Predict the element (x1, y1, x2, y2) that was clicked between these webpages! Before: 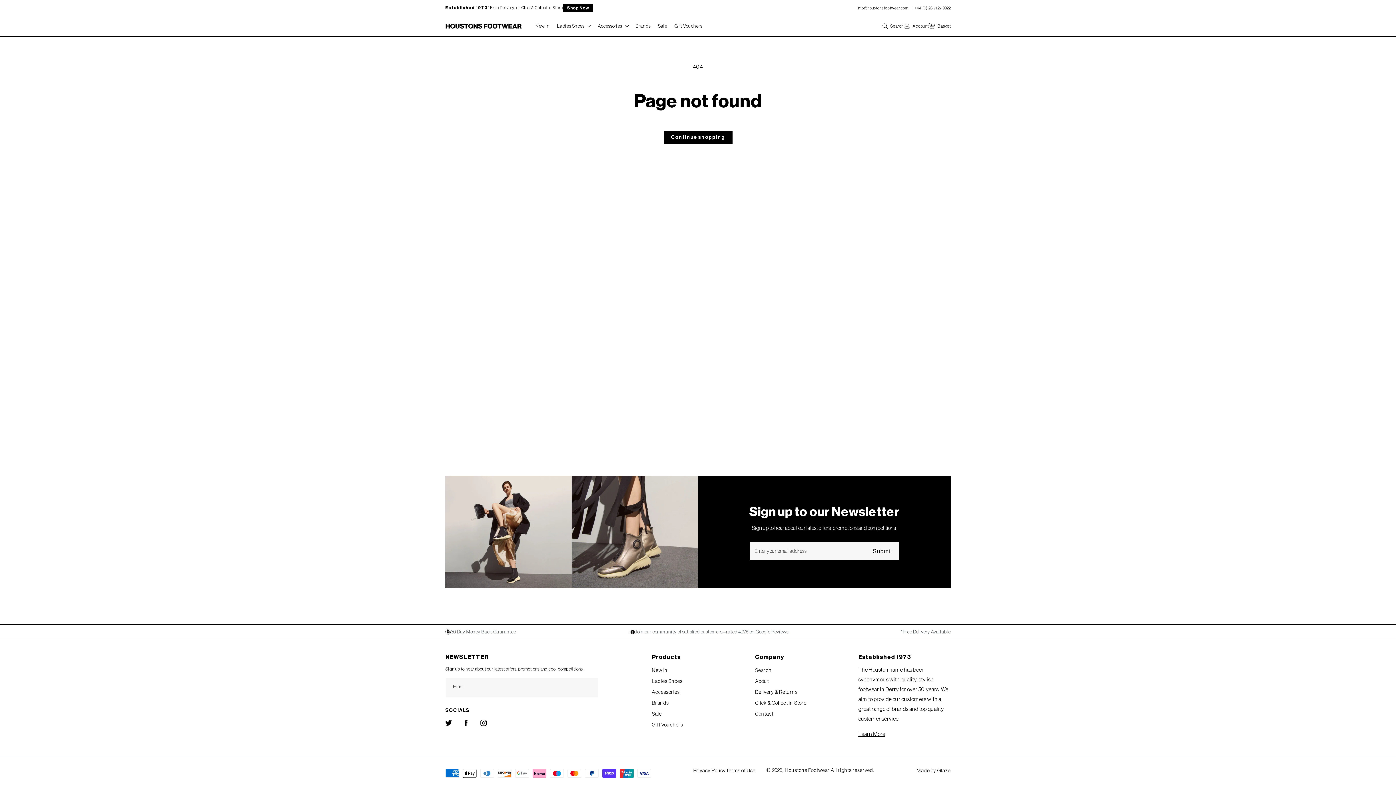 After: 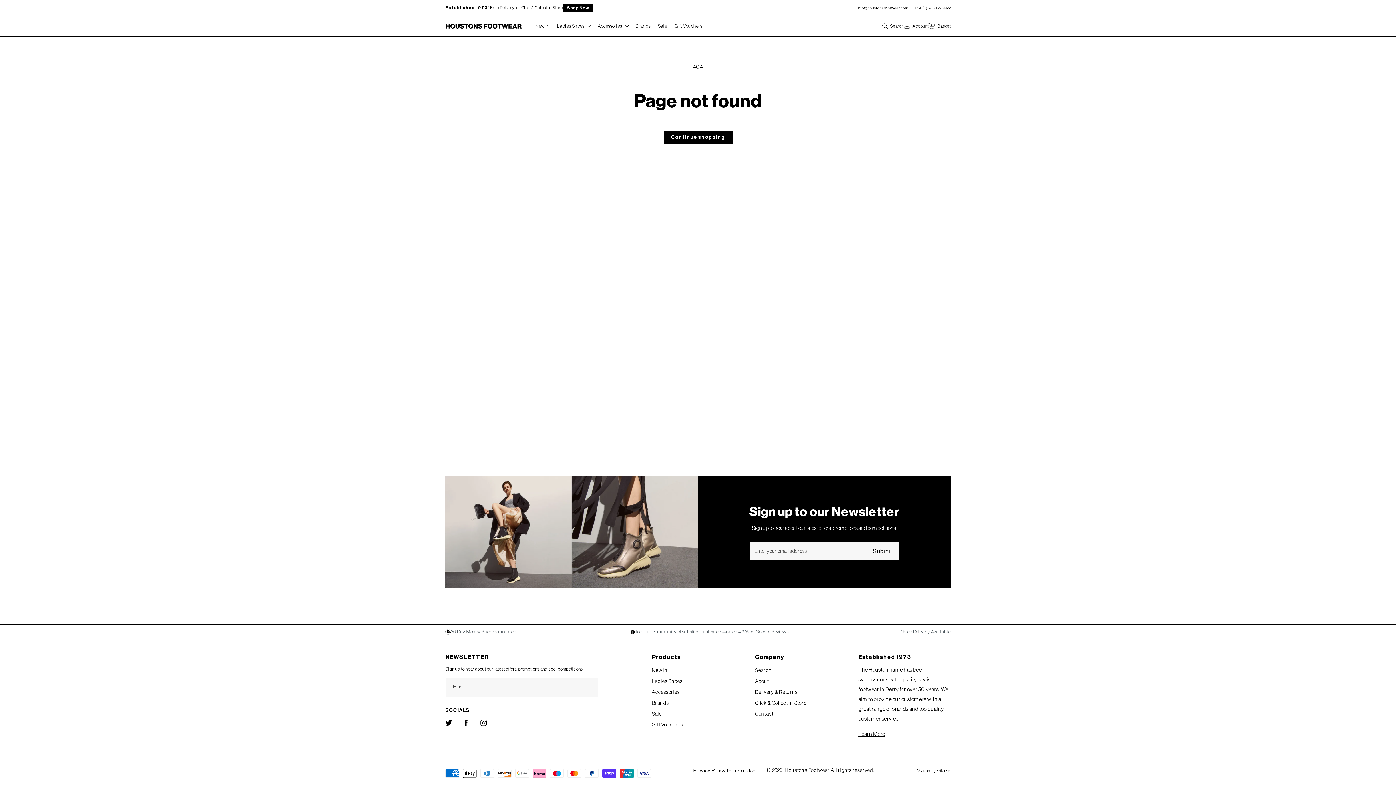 Action: label: Ladies Shoes bbox: (553, 16, 594, 36)